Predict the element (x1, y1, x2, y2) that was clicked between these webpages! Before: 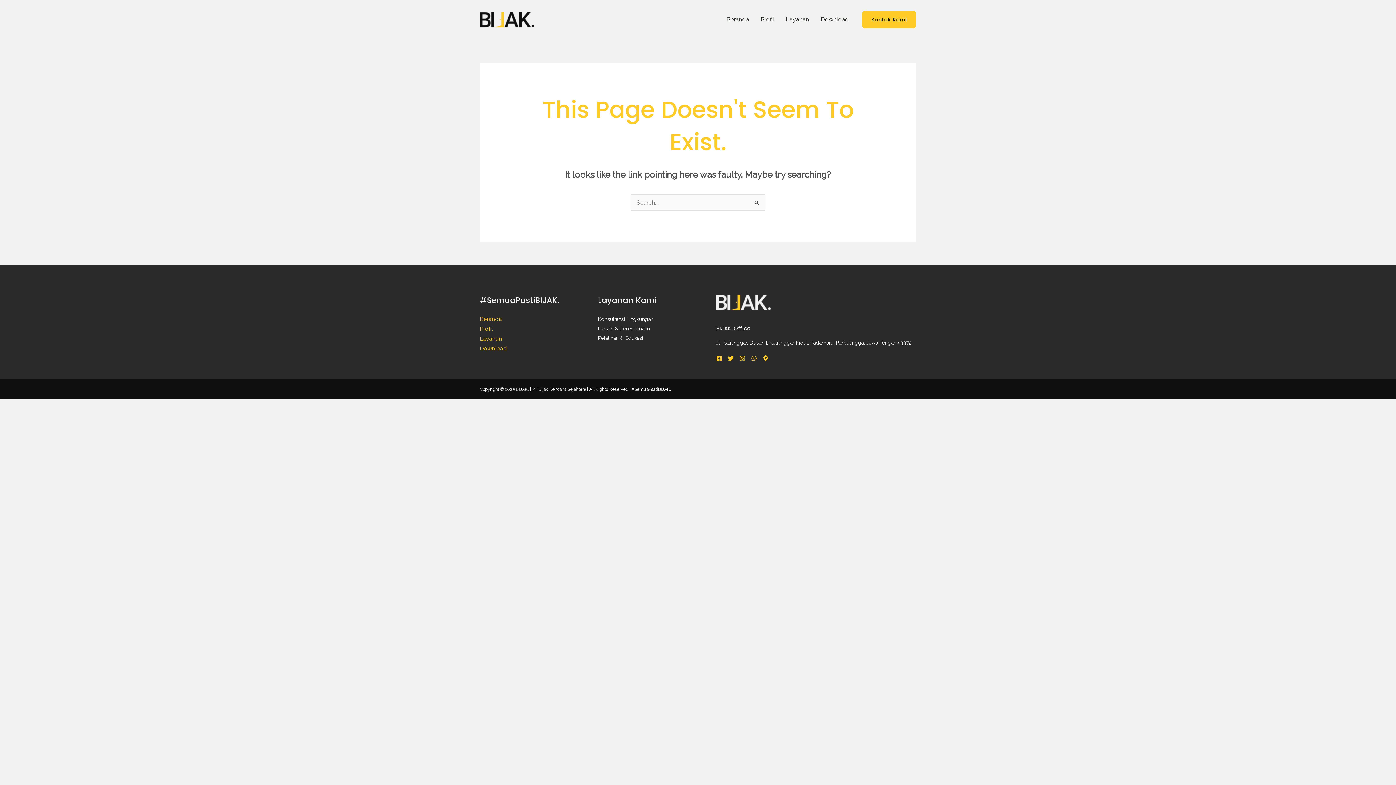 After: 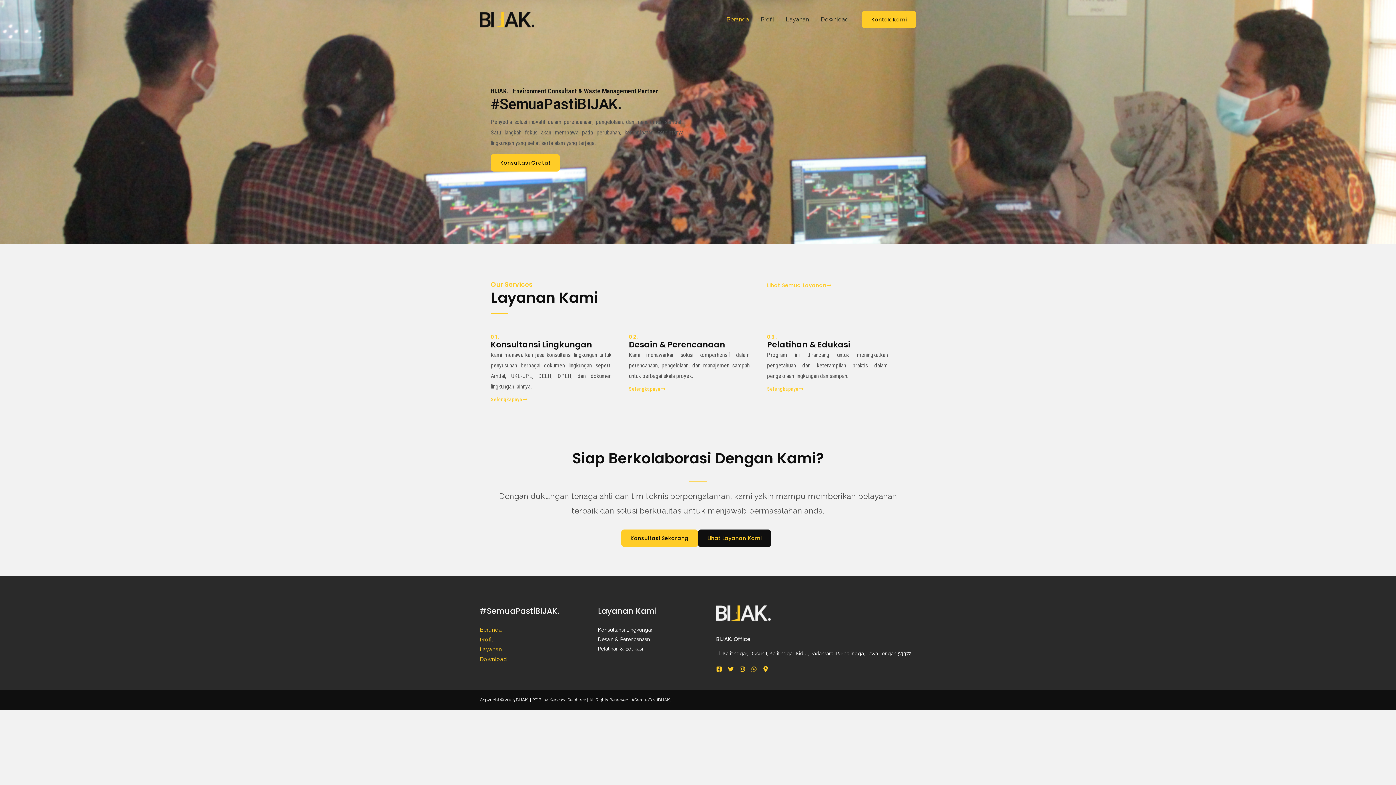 Action: bbox: (716, 299, 770, 304)